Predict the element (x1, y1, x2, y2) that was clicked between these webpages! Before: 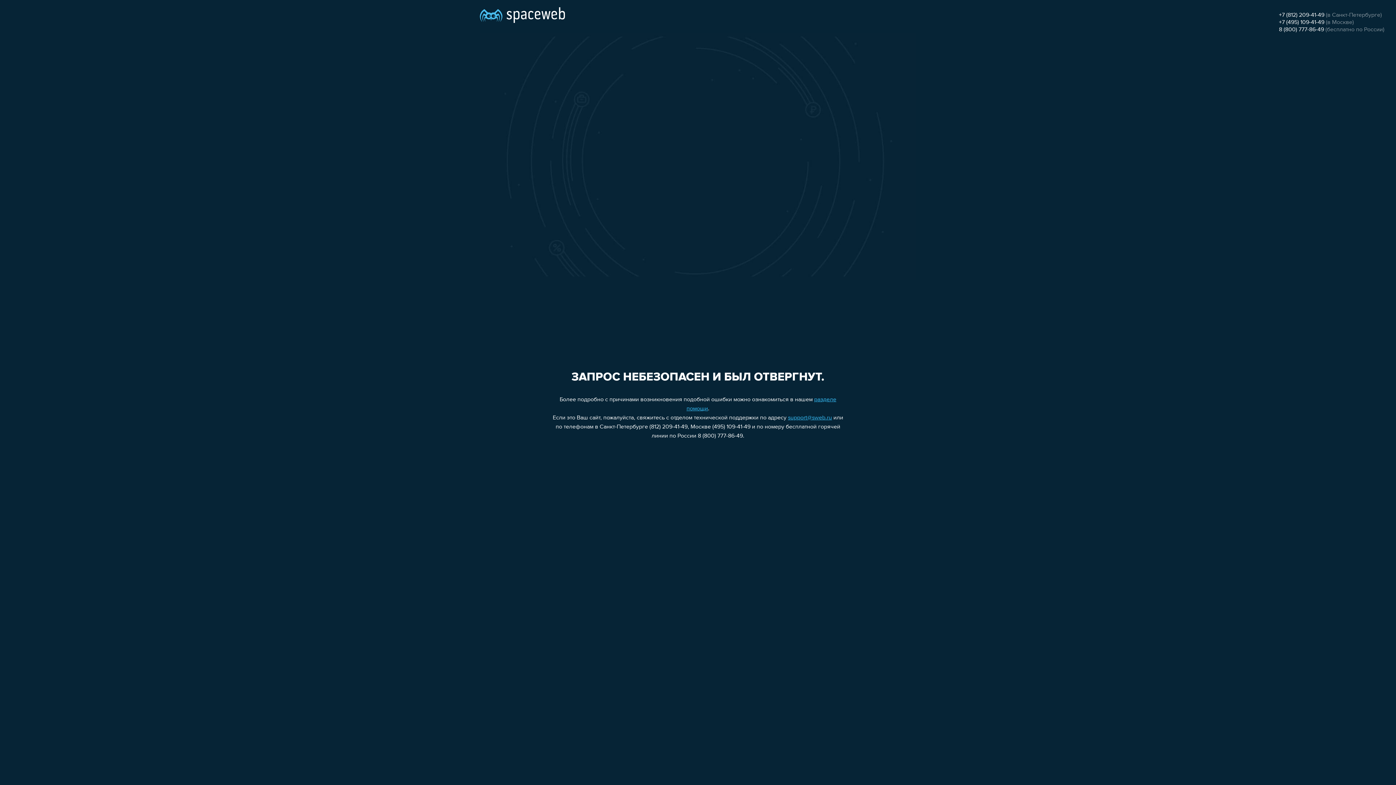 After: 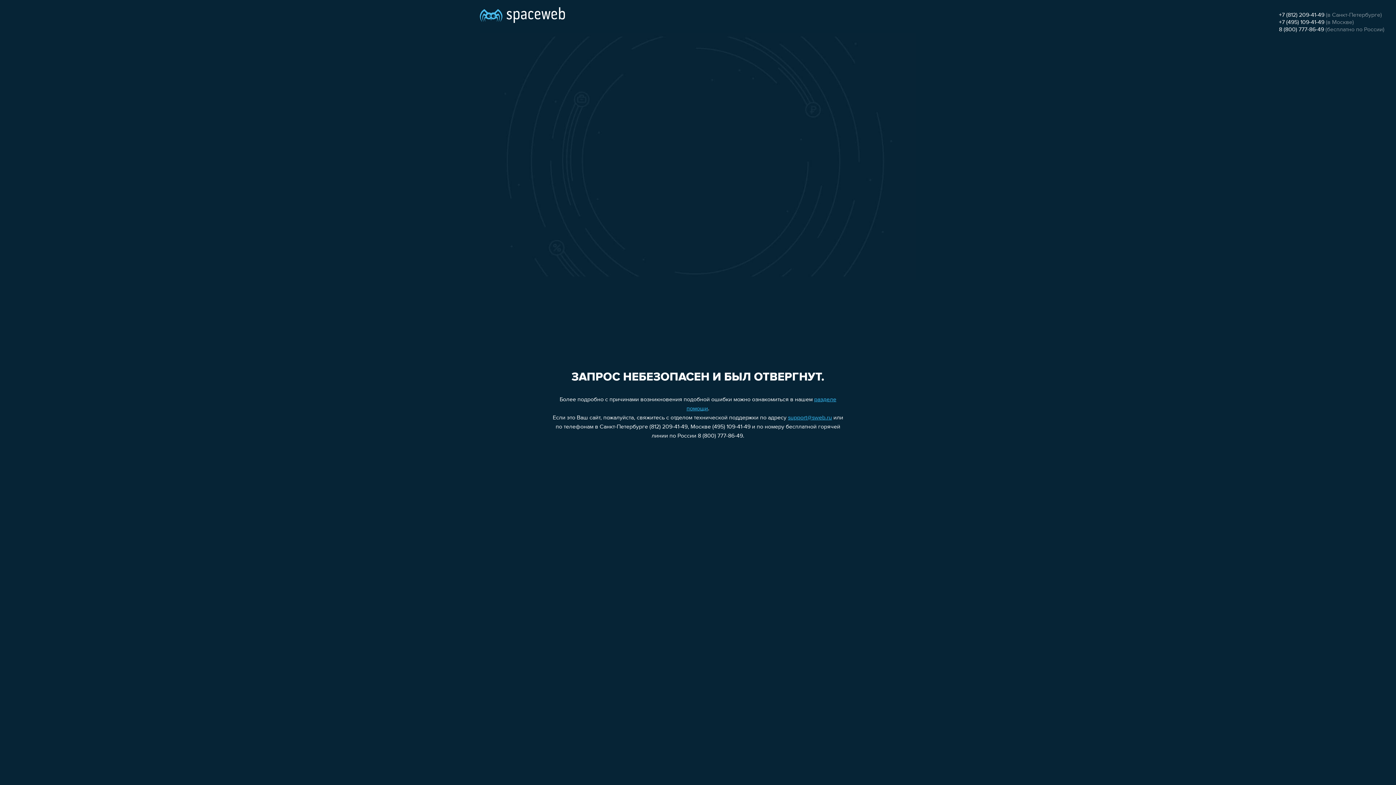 Action: bbox: (1279, 12, 1324, 18) label: +7 (812) 209-41-49